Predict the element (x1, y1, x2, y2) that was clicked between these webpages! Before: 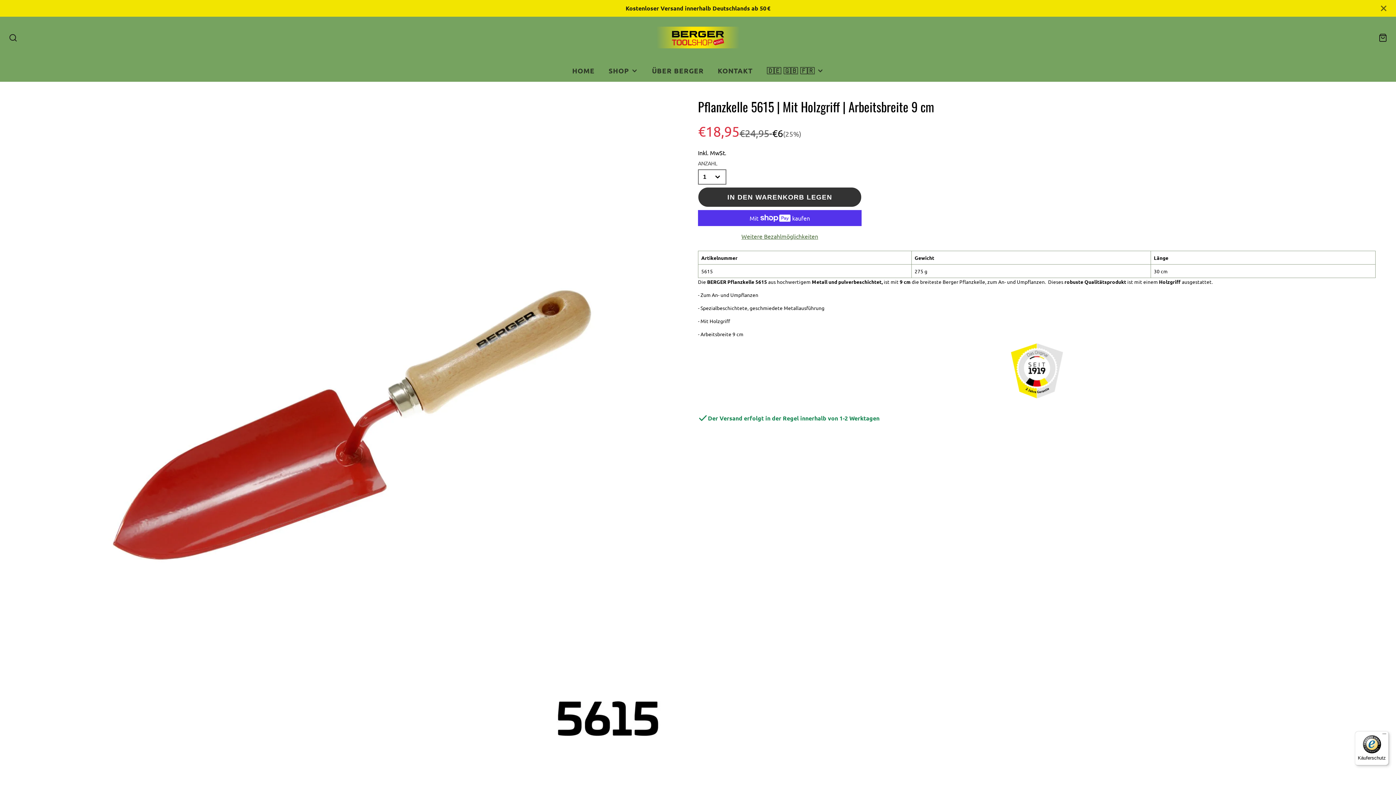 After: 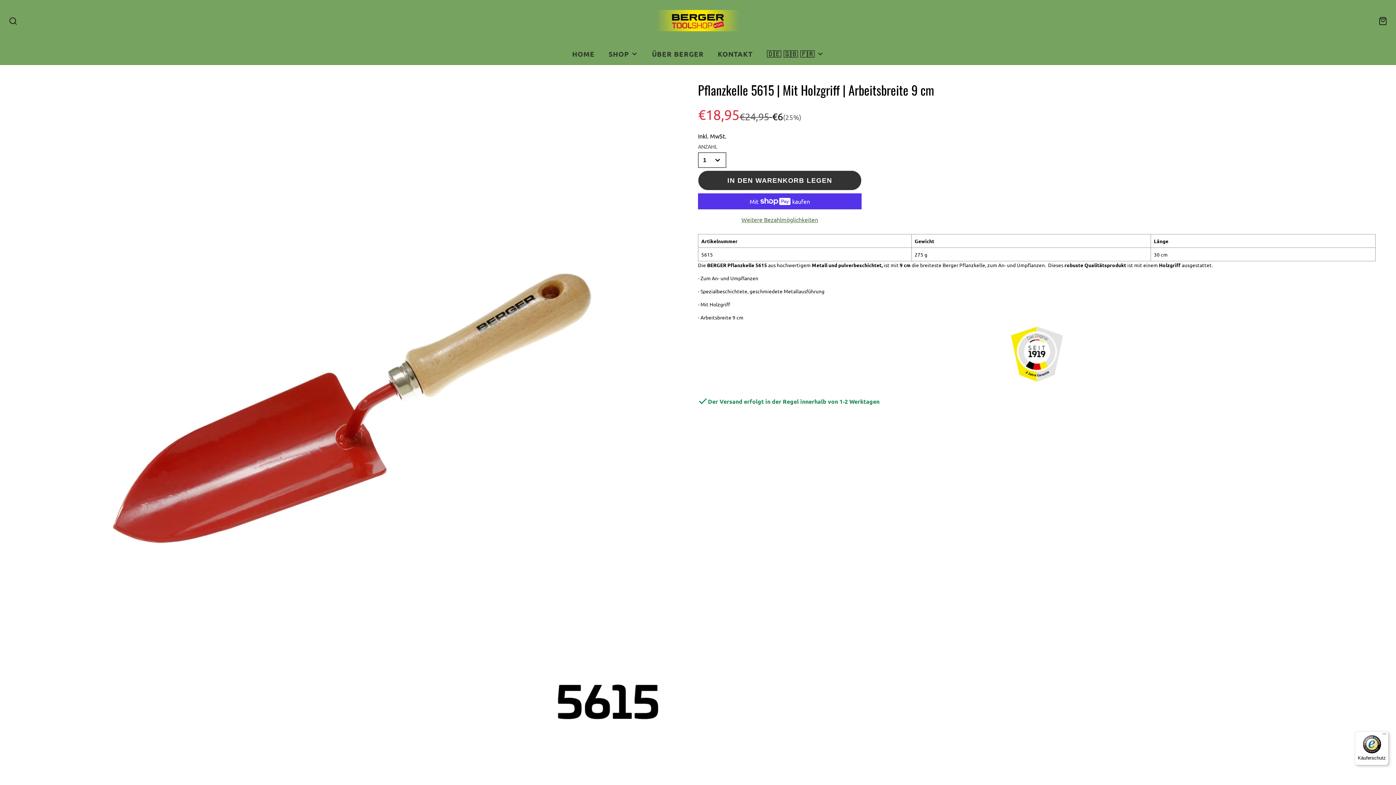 Action: bbox: (1377, 3, 1390, 13)